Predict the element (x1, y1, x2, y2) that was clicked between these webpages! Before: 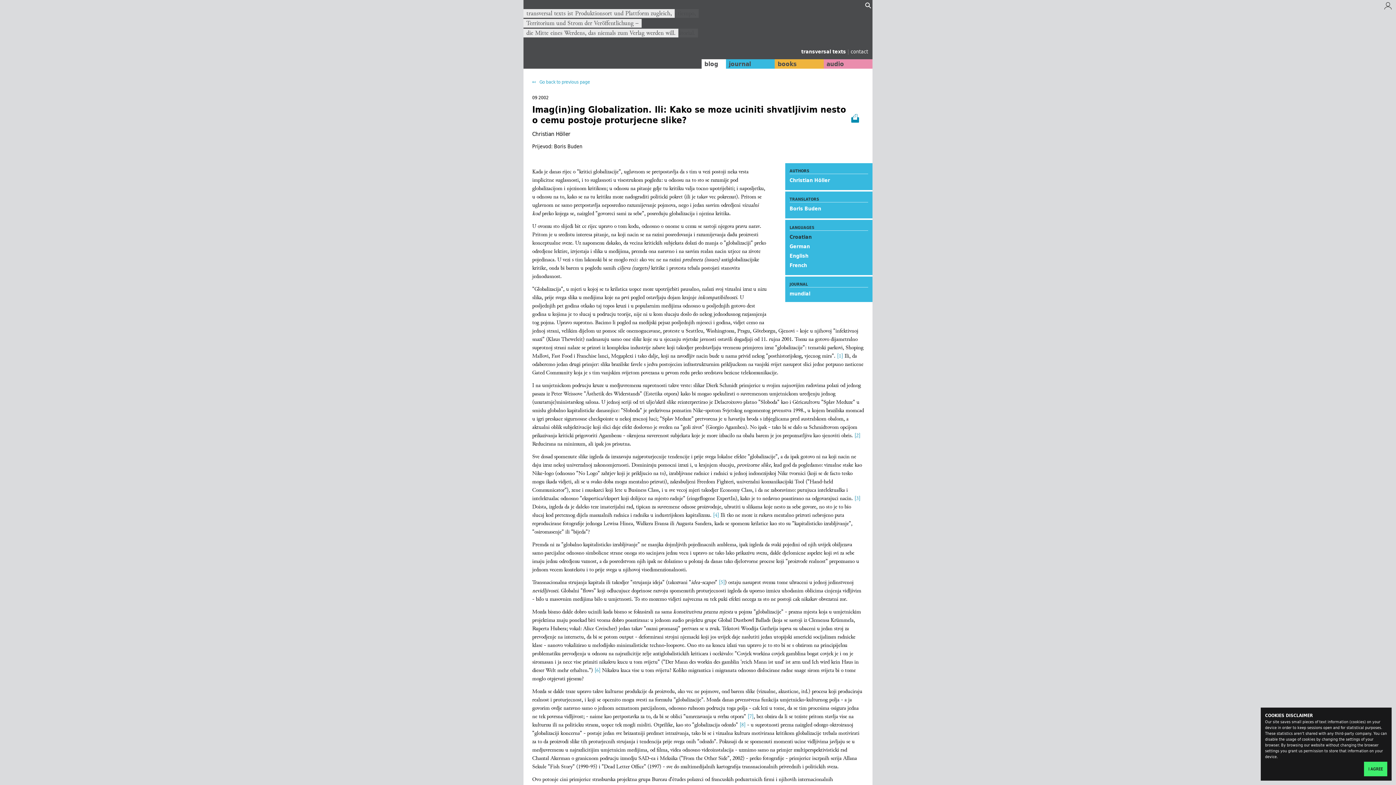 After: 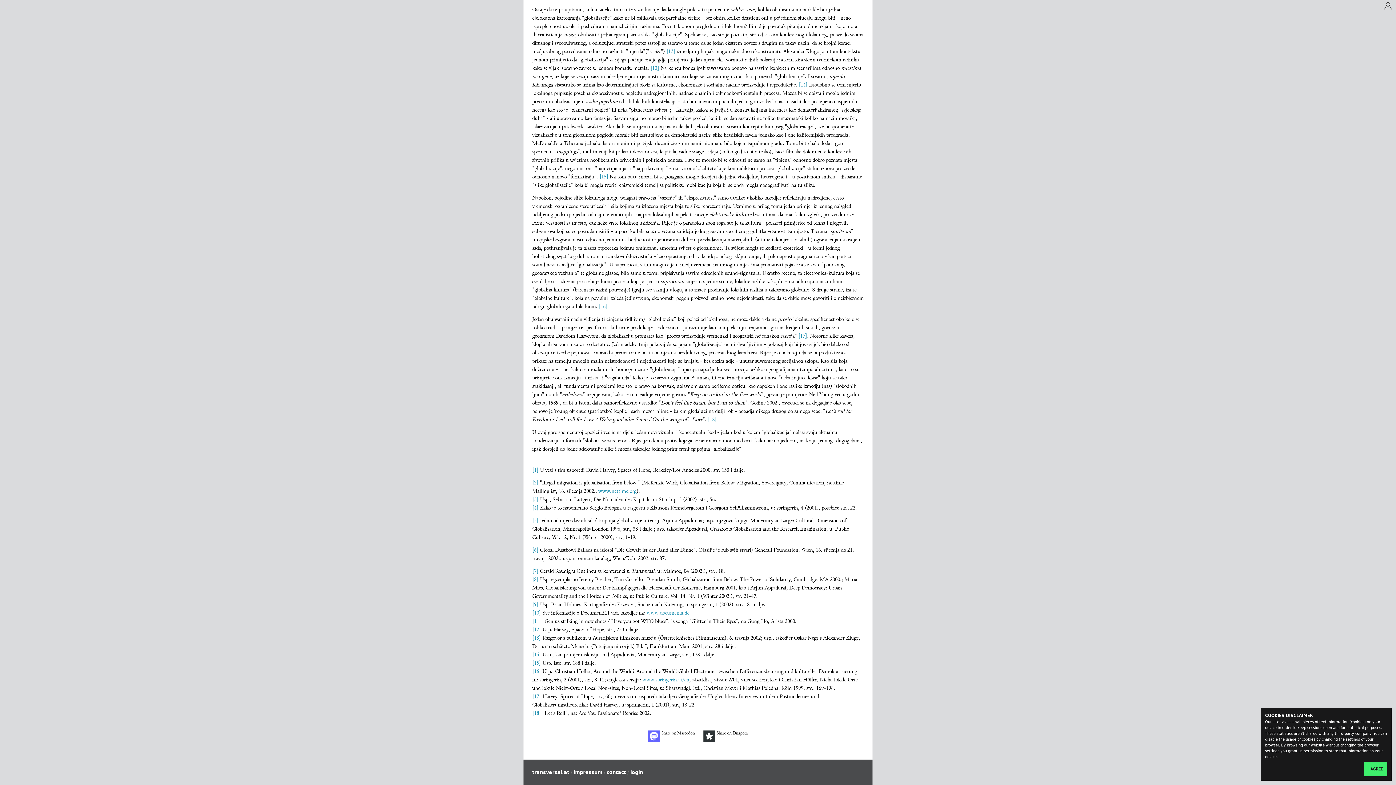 Action: bbox: (718, 578, 725, 586) label: [5]